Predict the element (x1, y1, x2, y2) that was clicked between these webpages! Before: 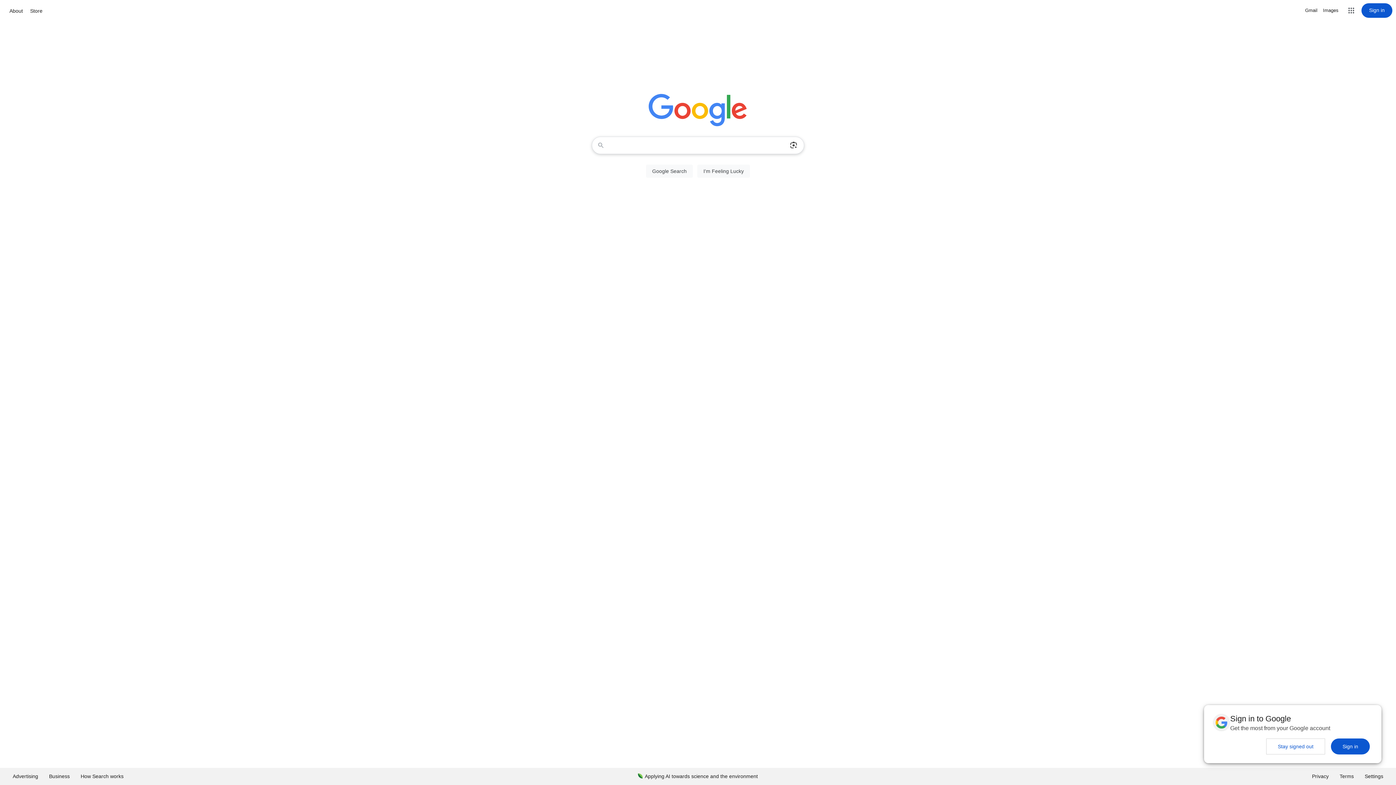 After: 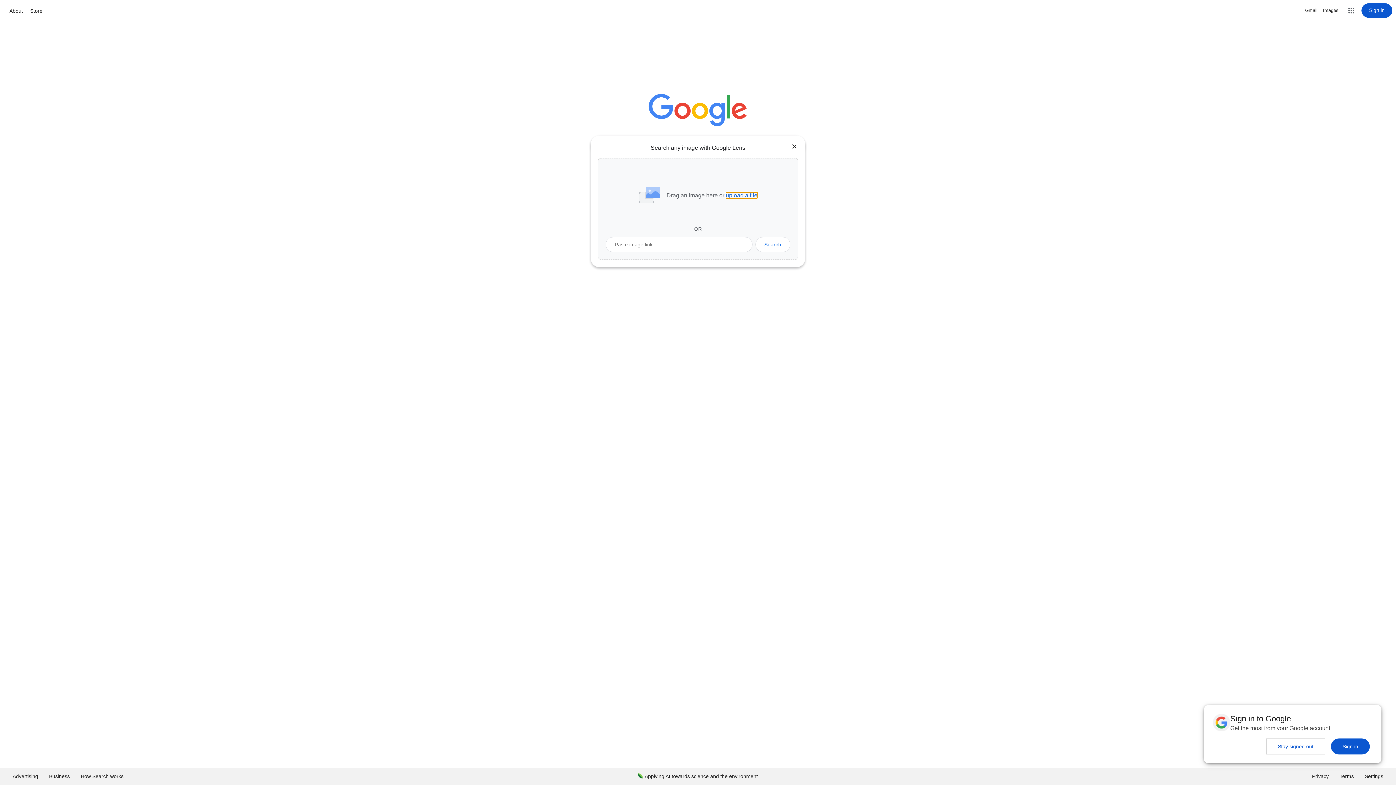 Action: label: Search by image bbox: (786, 137, 801, 153)